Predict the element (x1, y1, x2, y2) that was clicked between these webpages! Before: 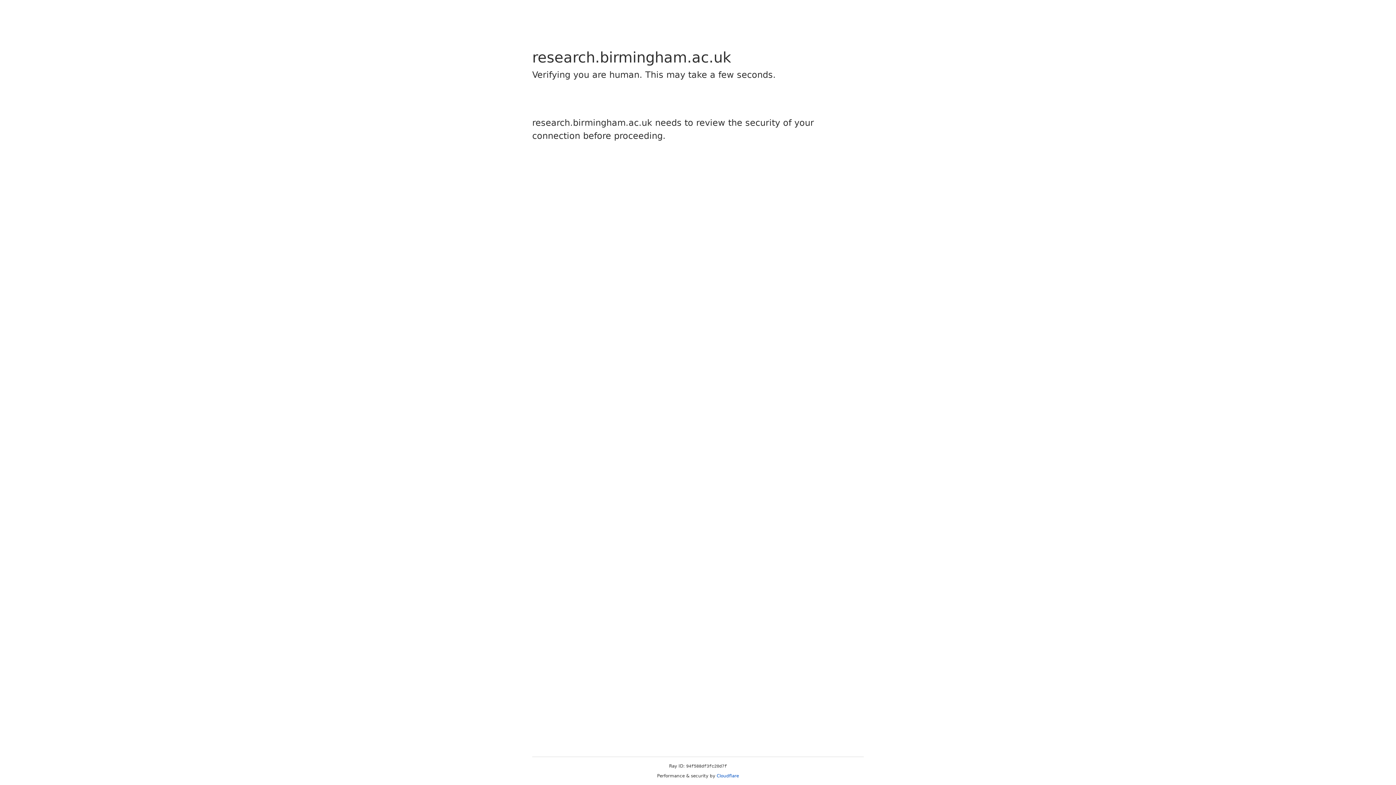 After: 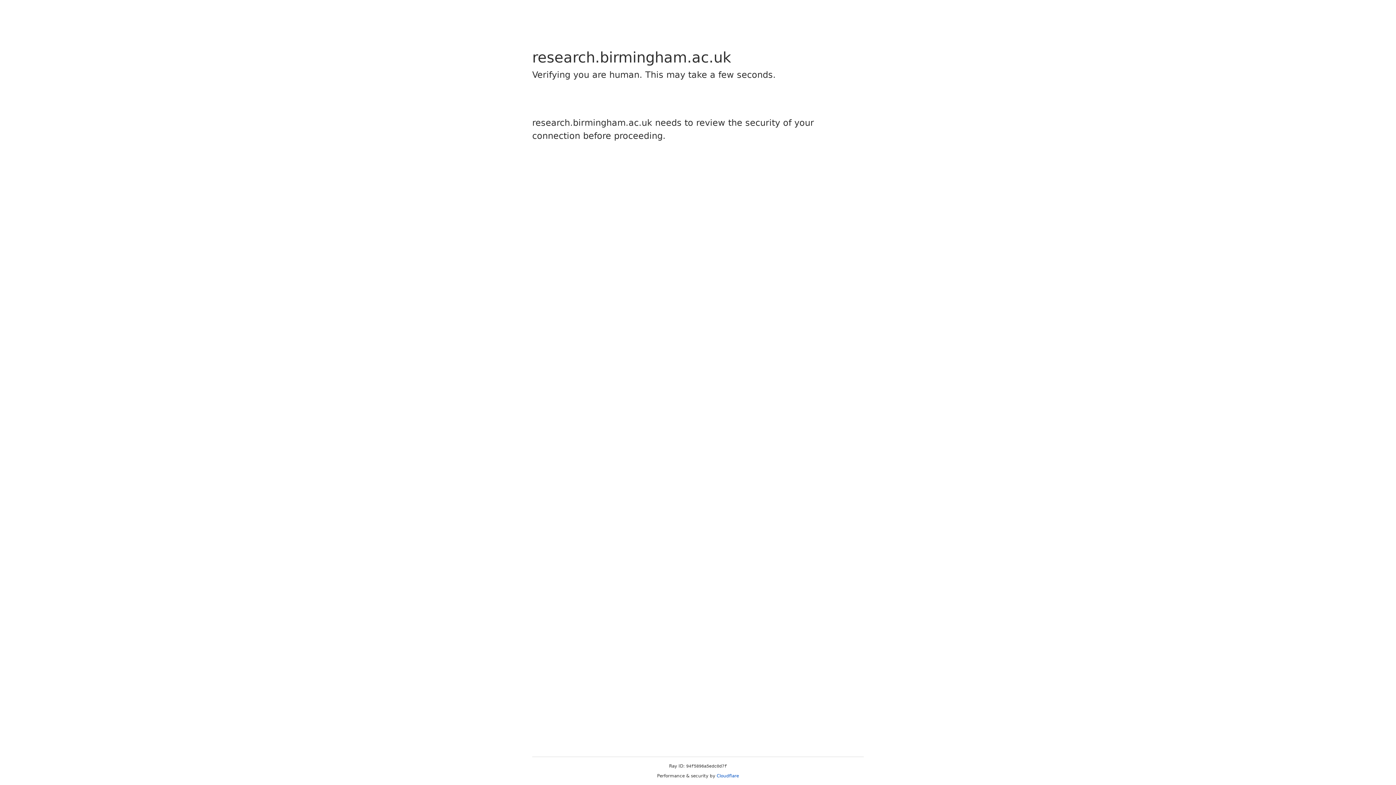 Action: bbox: (716, 773, 739, 778) label: Cloudflare